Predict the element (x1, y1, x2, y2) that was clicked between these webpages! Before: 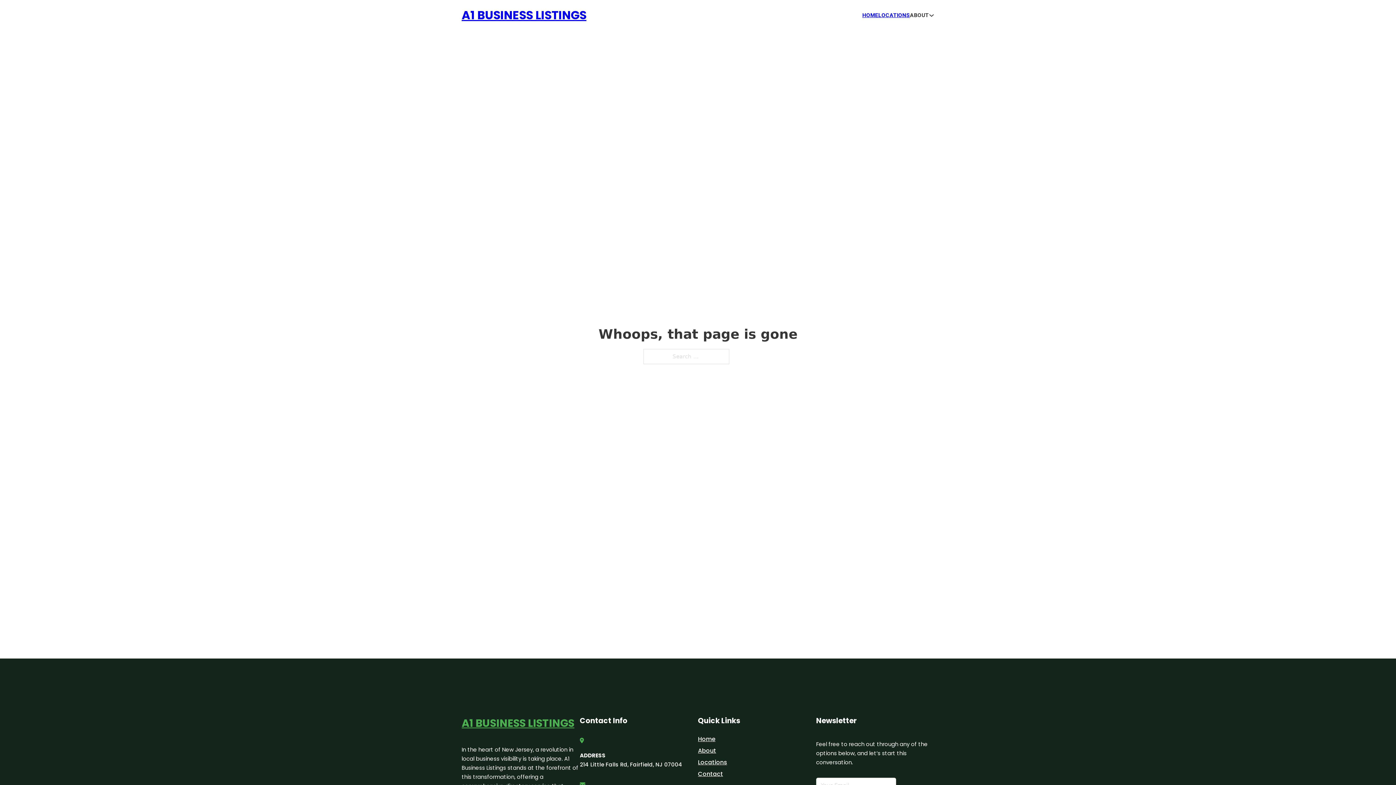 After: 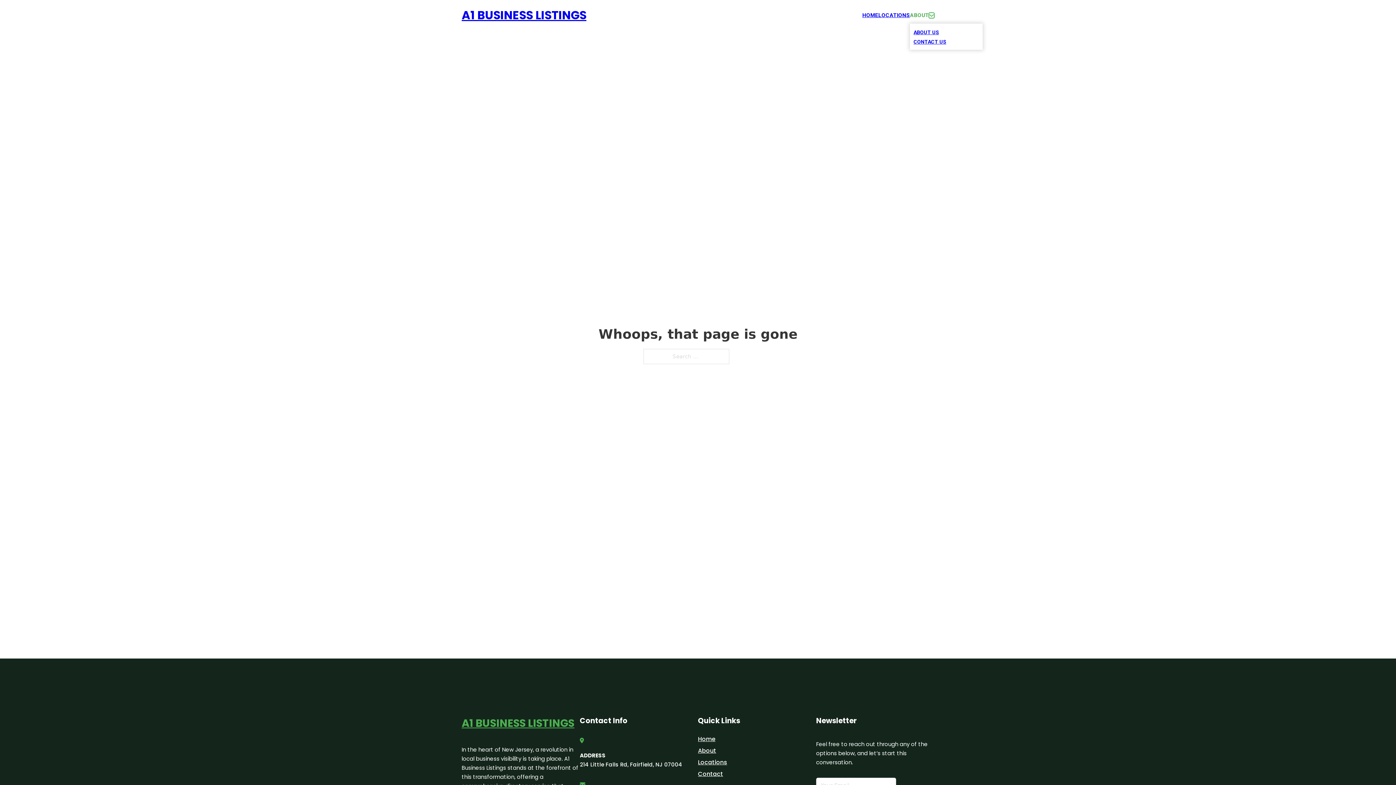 Action: label: Toggle dropdown bbox: (929, 12, 934, 18)